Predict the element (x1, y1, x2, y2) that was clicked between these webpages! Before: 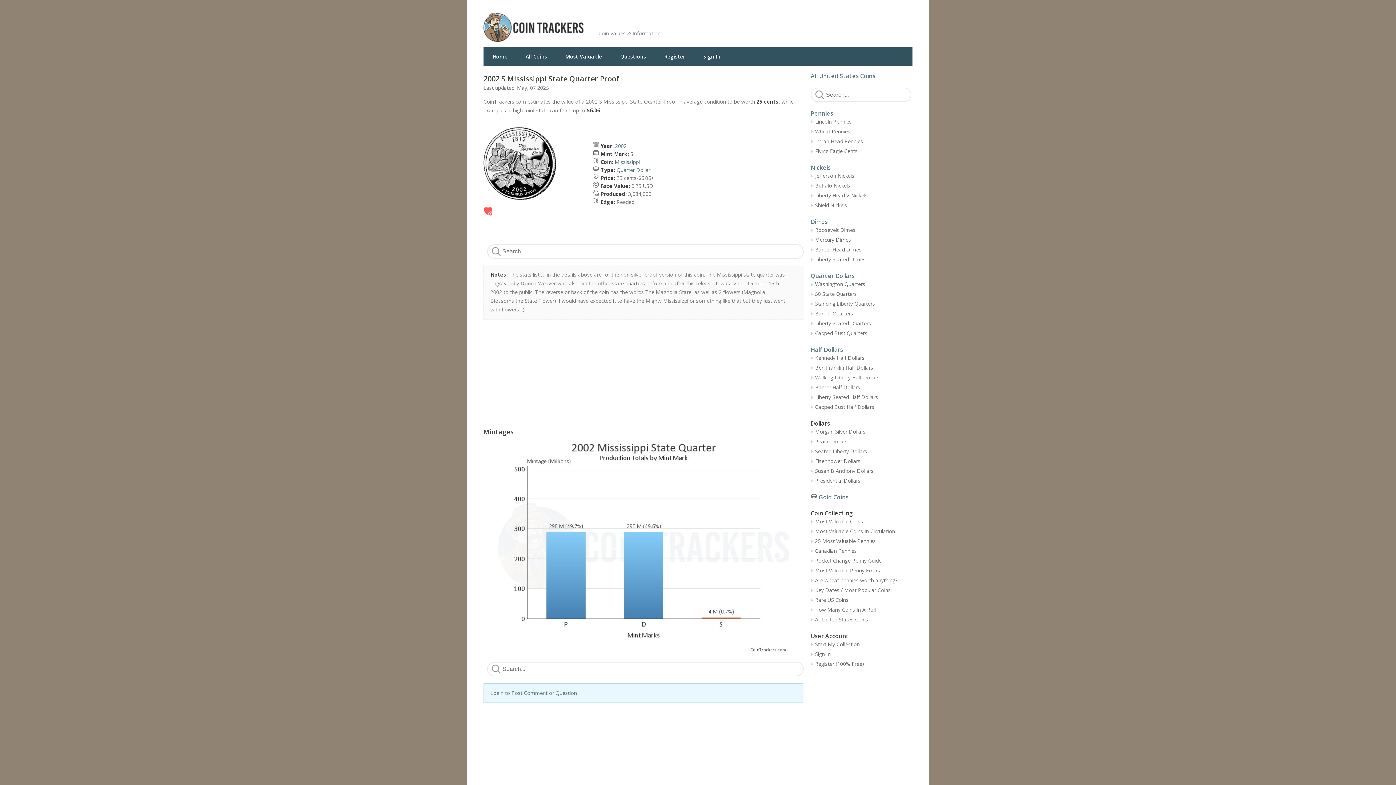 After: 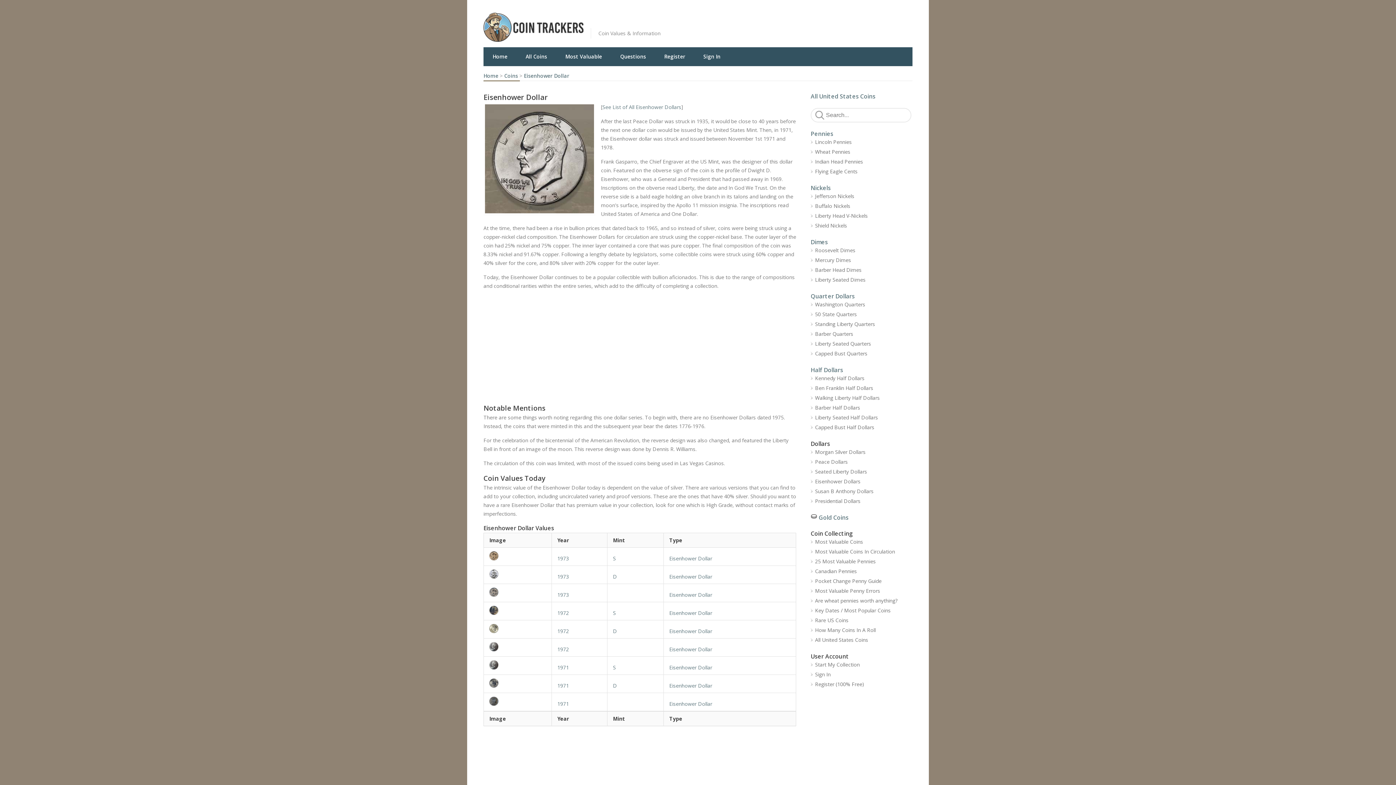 Action: label: Eisenhower Dollars bbox: (810, 456, 912, 466)